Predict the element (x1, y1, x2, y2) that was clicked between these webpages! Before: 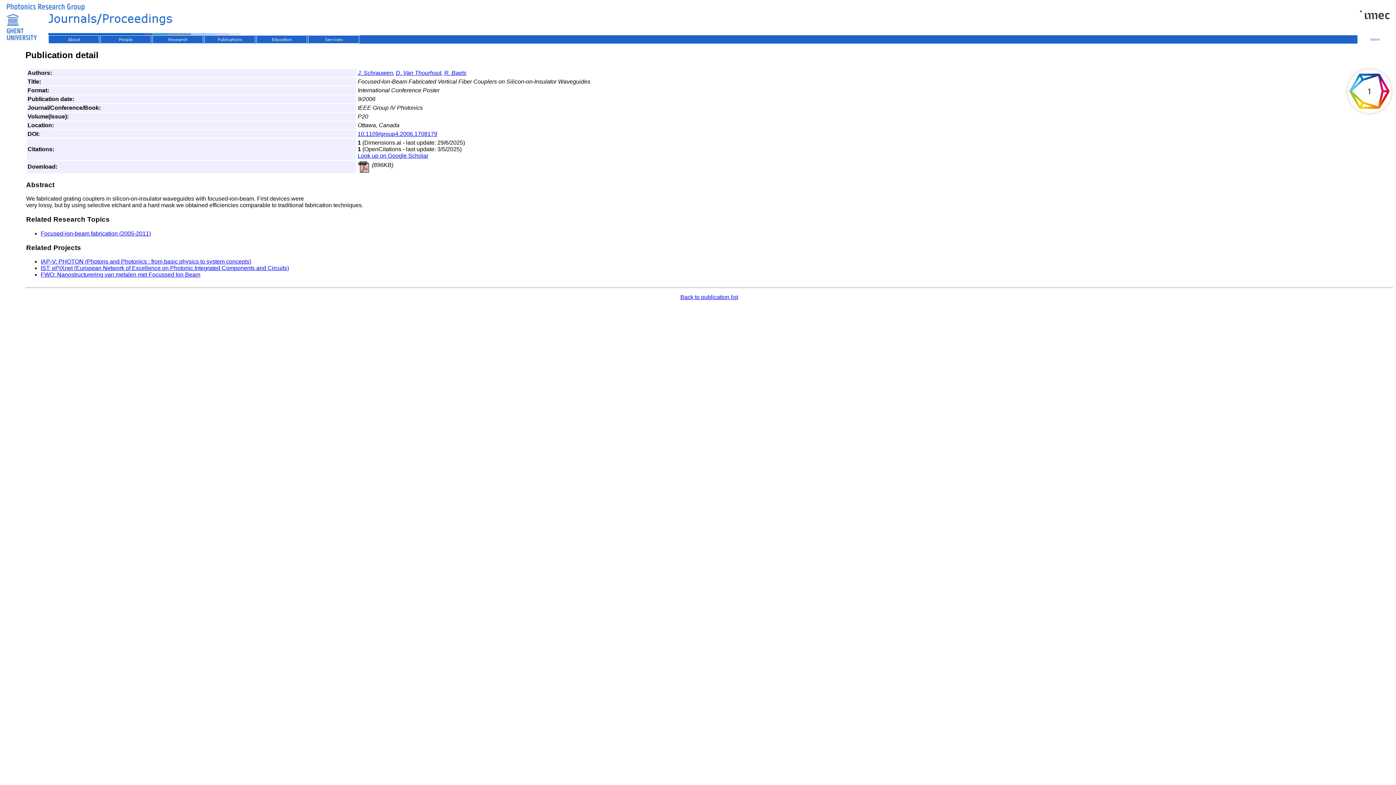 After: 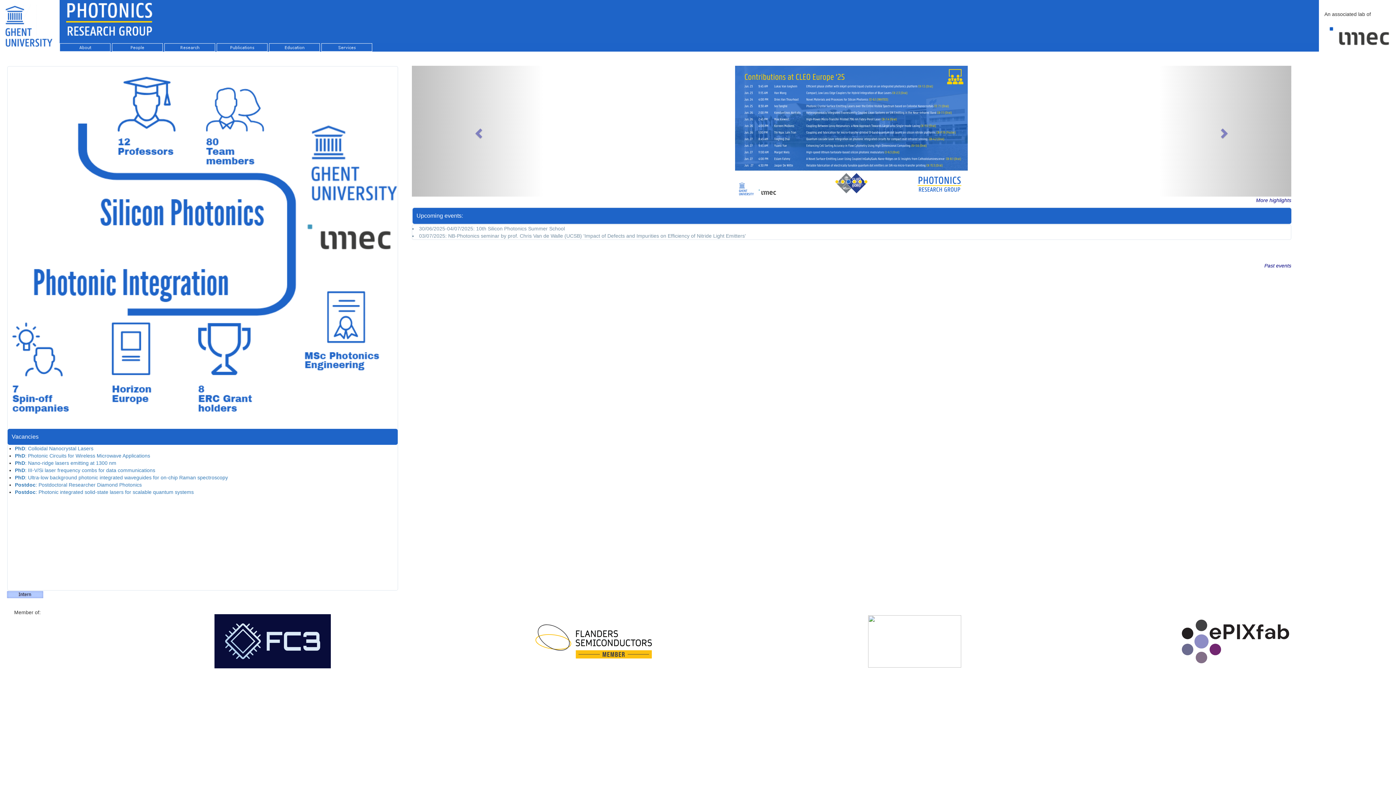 Action: bbox: (2, 8, 238, 12)